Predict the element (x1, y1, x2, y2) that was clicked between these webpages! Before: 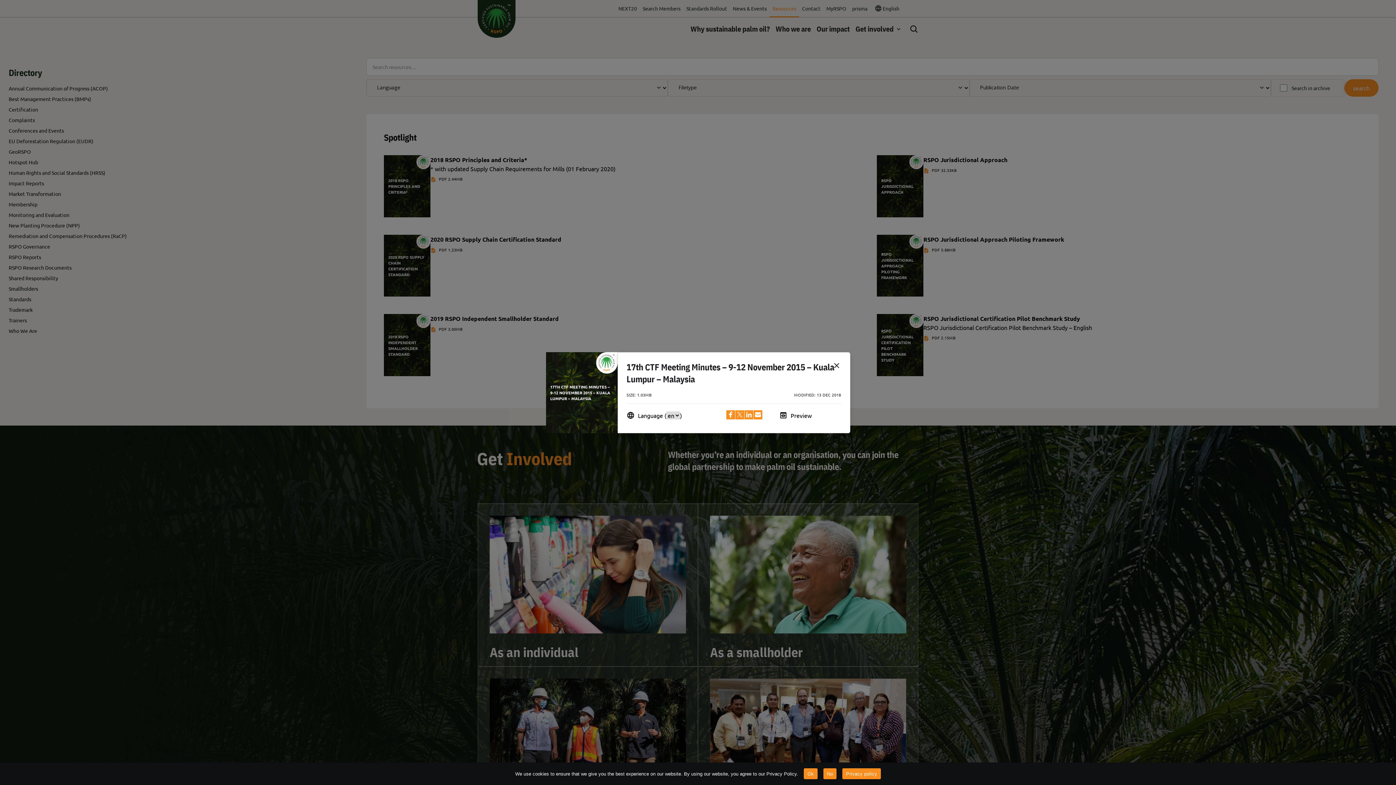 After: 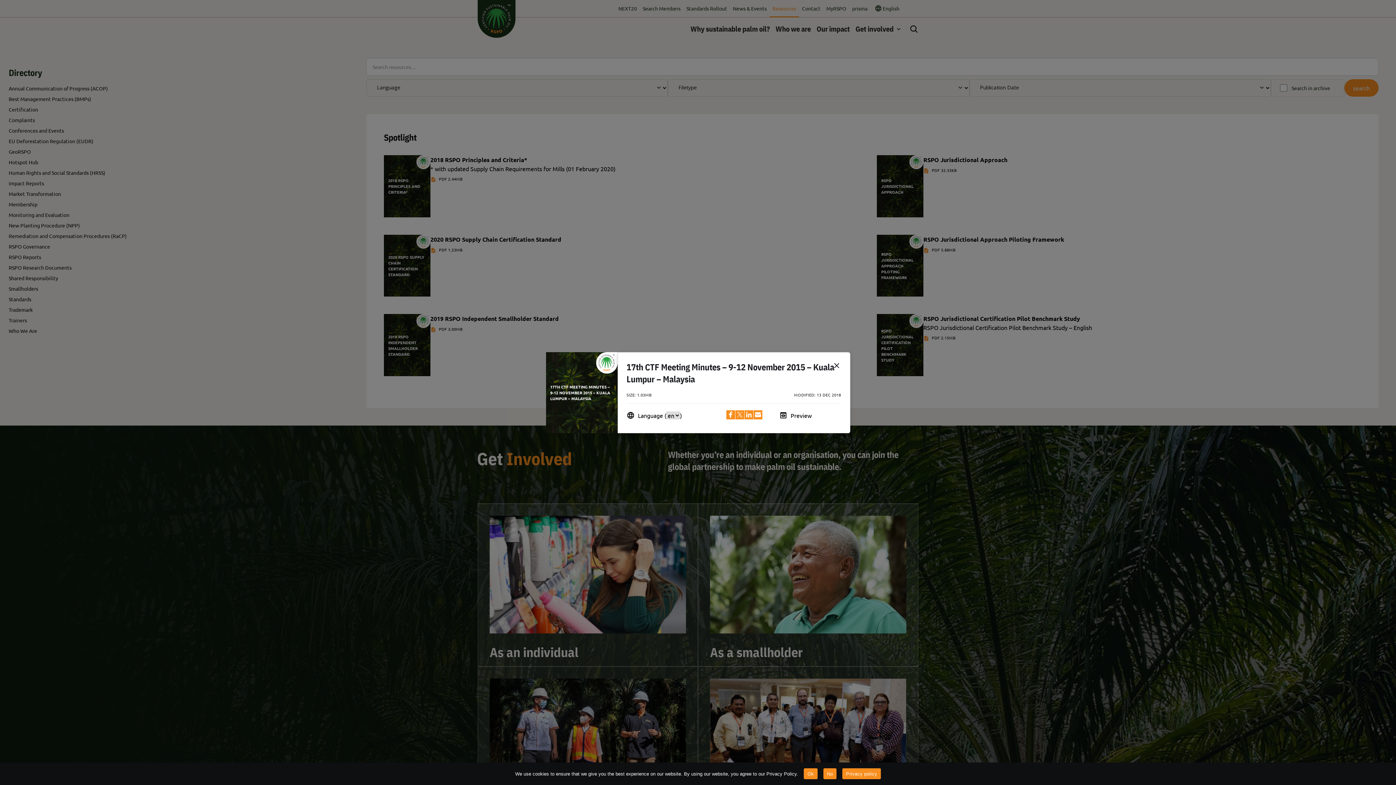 Action: label: Privacy policy bbox: (842, 768, 881, 779)